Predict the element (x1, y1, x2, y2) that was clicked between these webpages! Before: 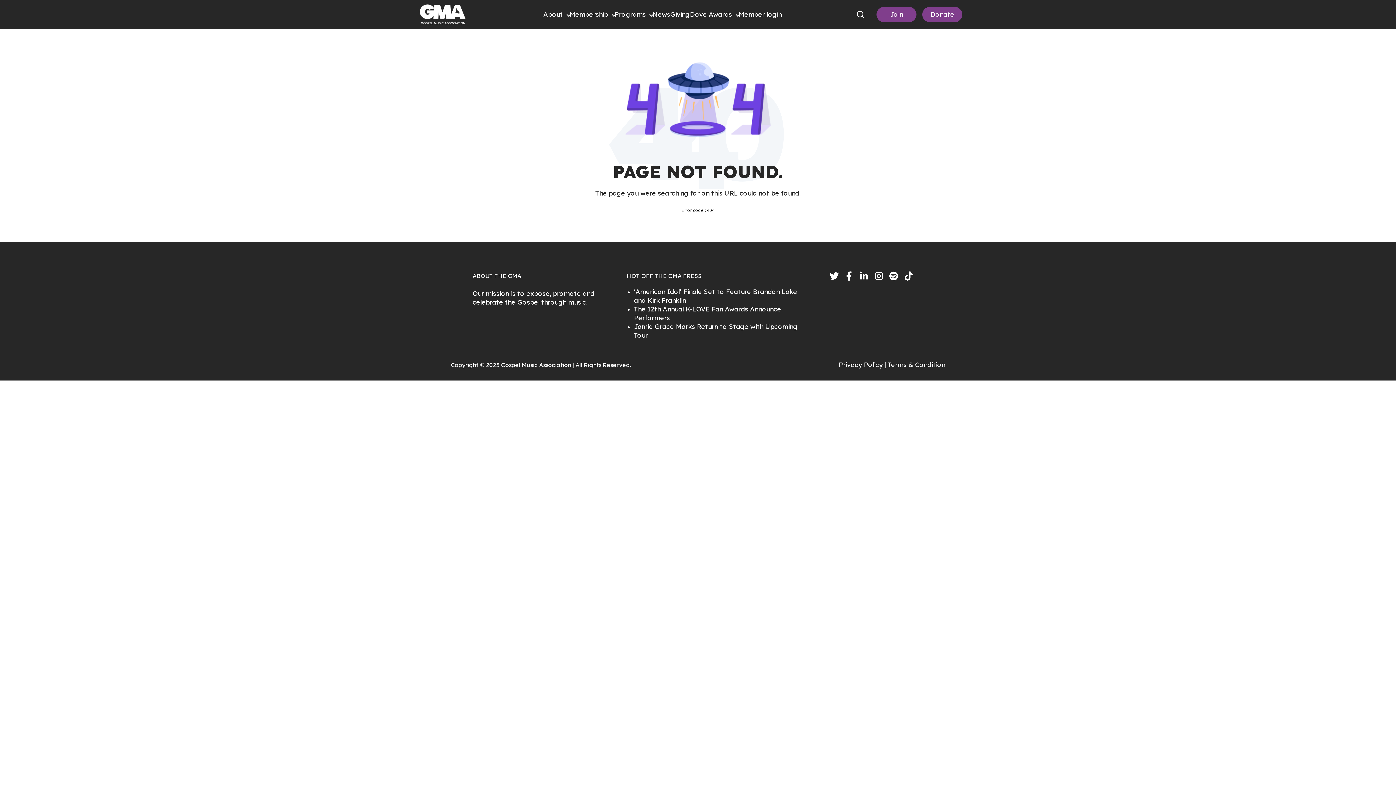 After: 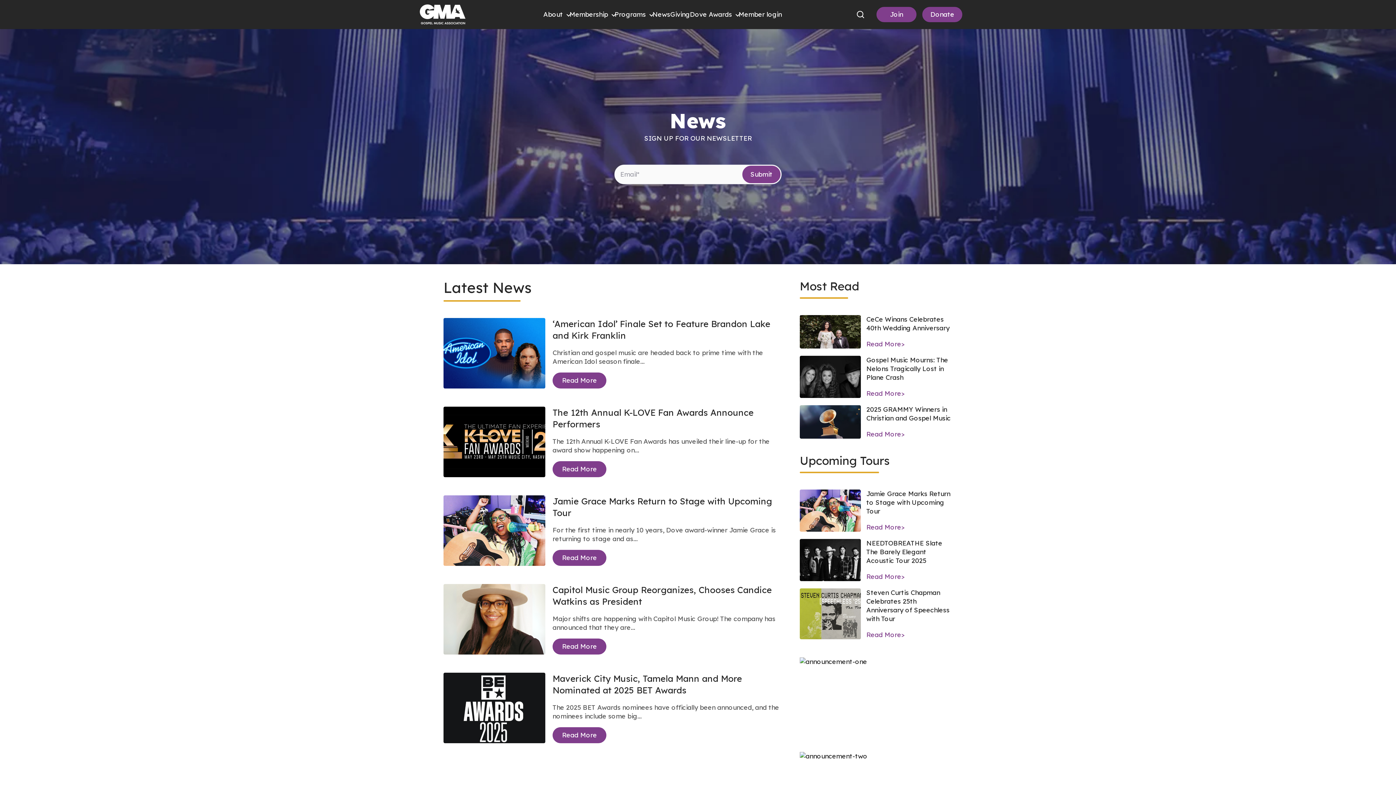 Action: label: News bbox: (652, 10, 670, 18)